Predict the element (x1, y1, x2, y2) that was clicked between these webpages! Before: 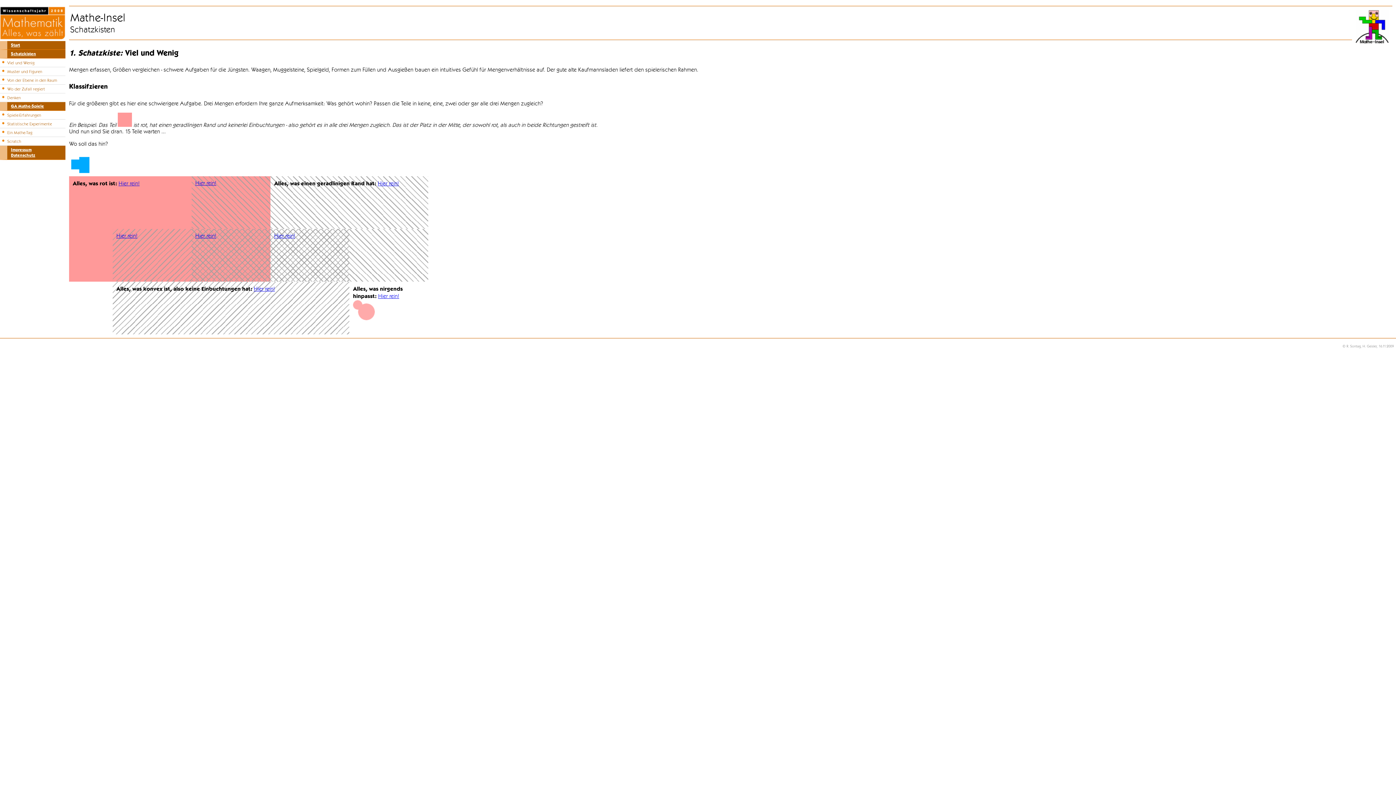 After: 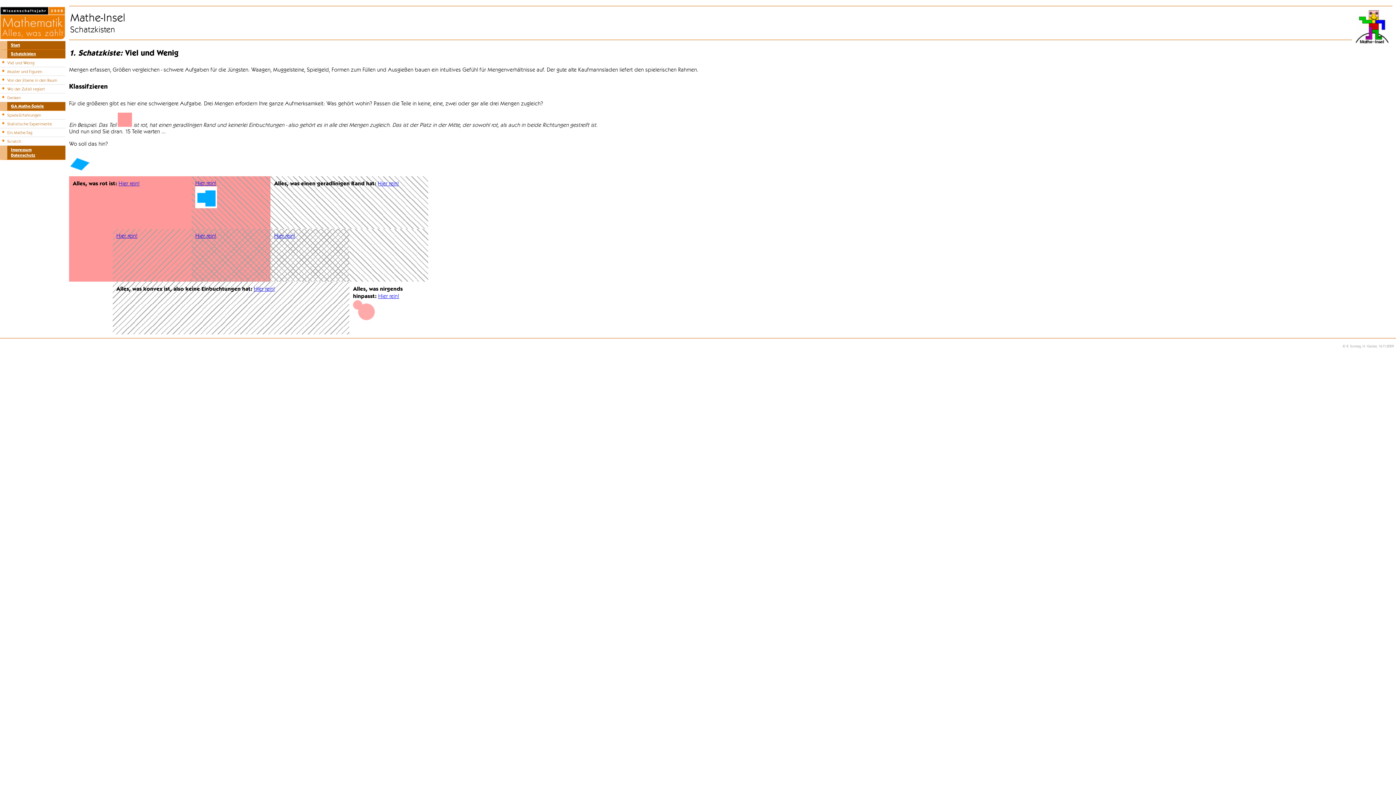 Action: label: Hier rein! bbox: (195, 179, 216, 186)